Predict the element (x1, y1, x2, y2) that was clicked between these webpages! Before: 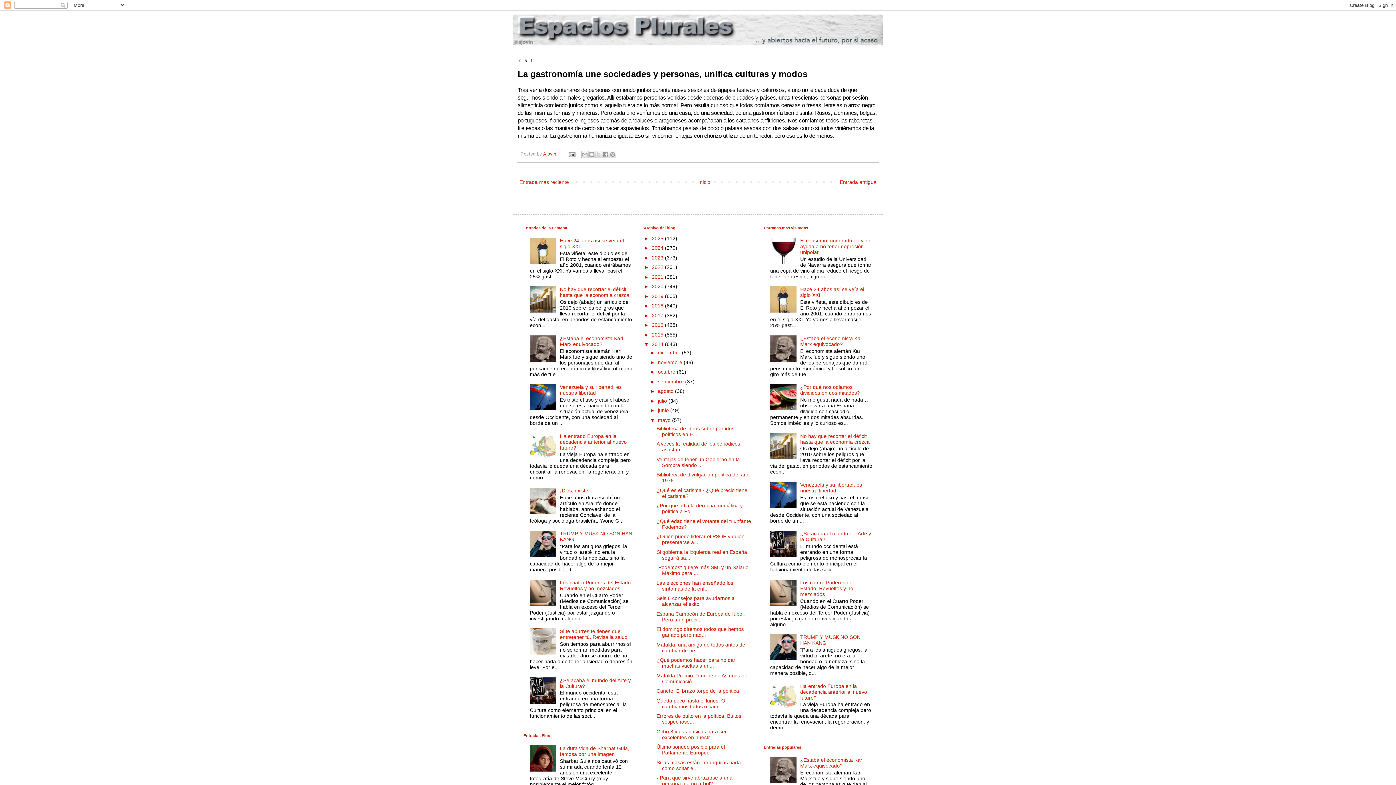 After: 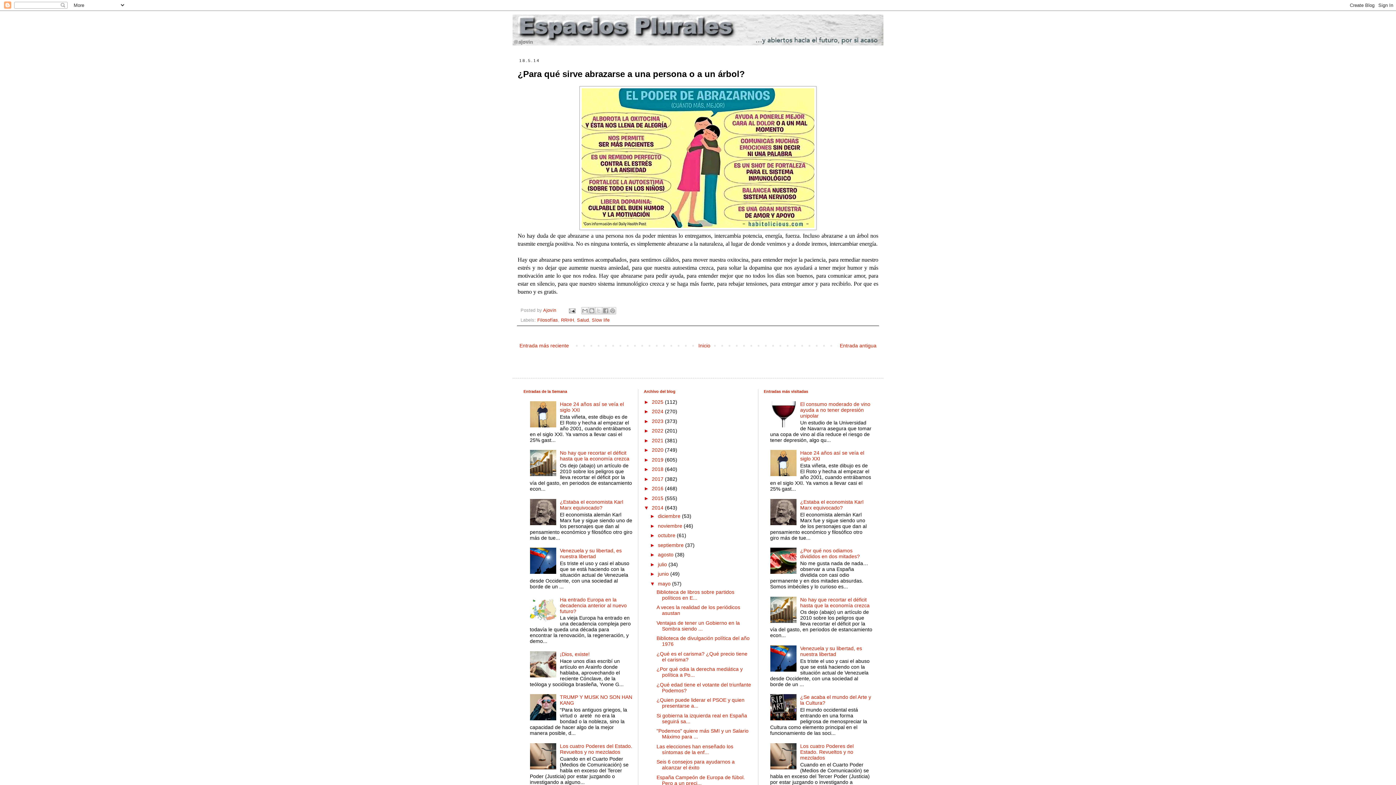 Action: bbox: (656, 775, 732, 786) label: ¿Para qué sirve abrazarse a una persona o a un árbol?